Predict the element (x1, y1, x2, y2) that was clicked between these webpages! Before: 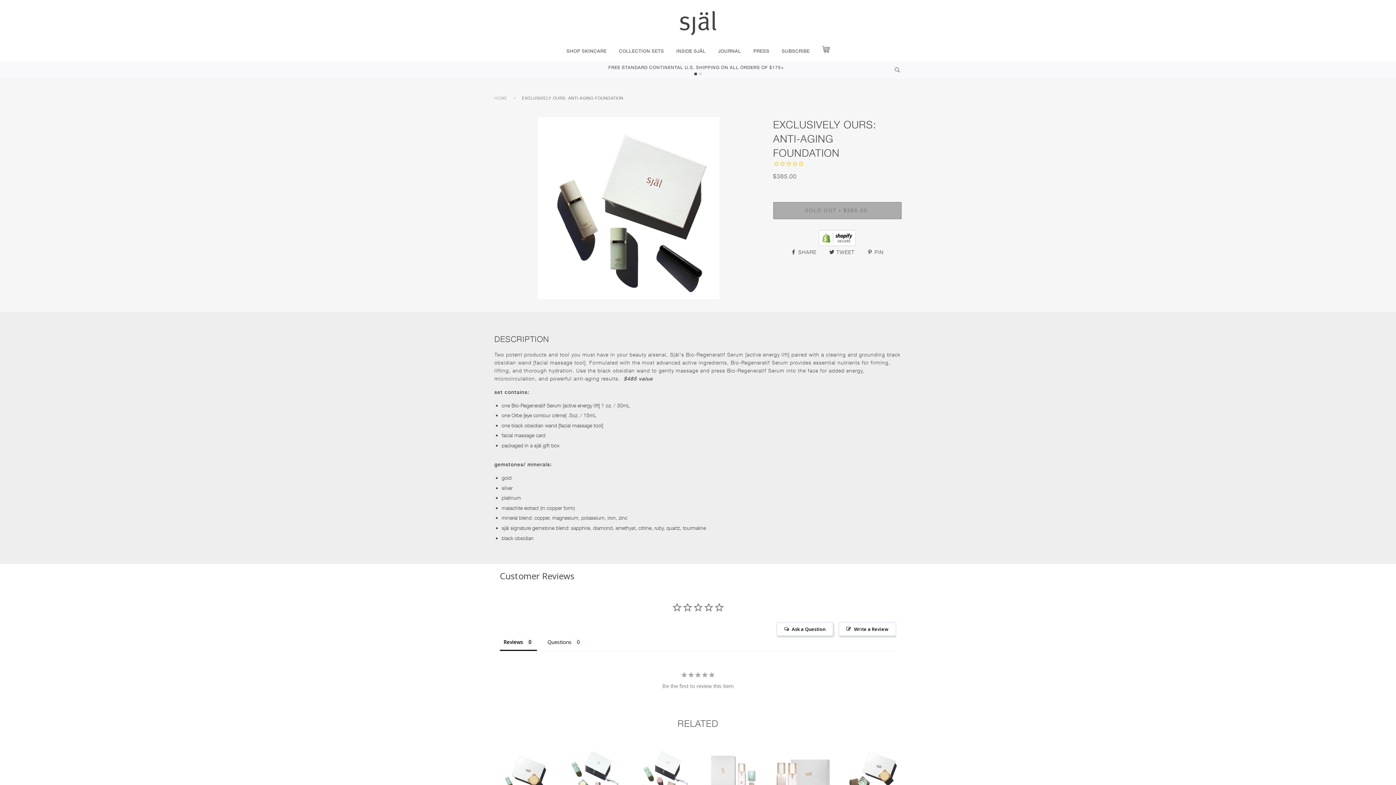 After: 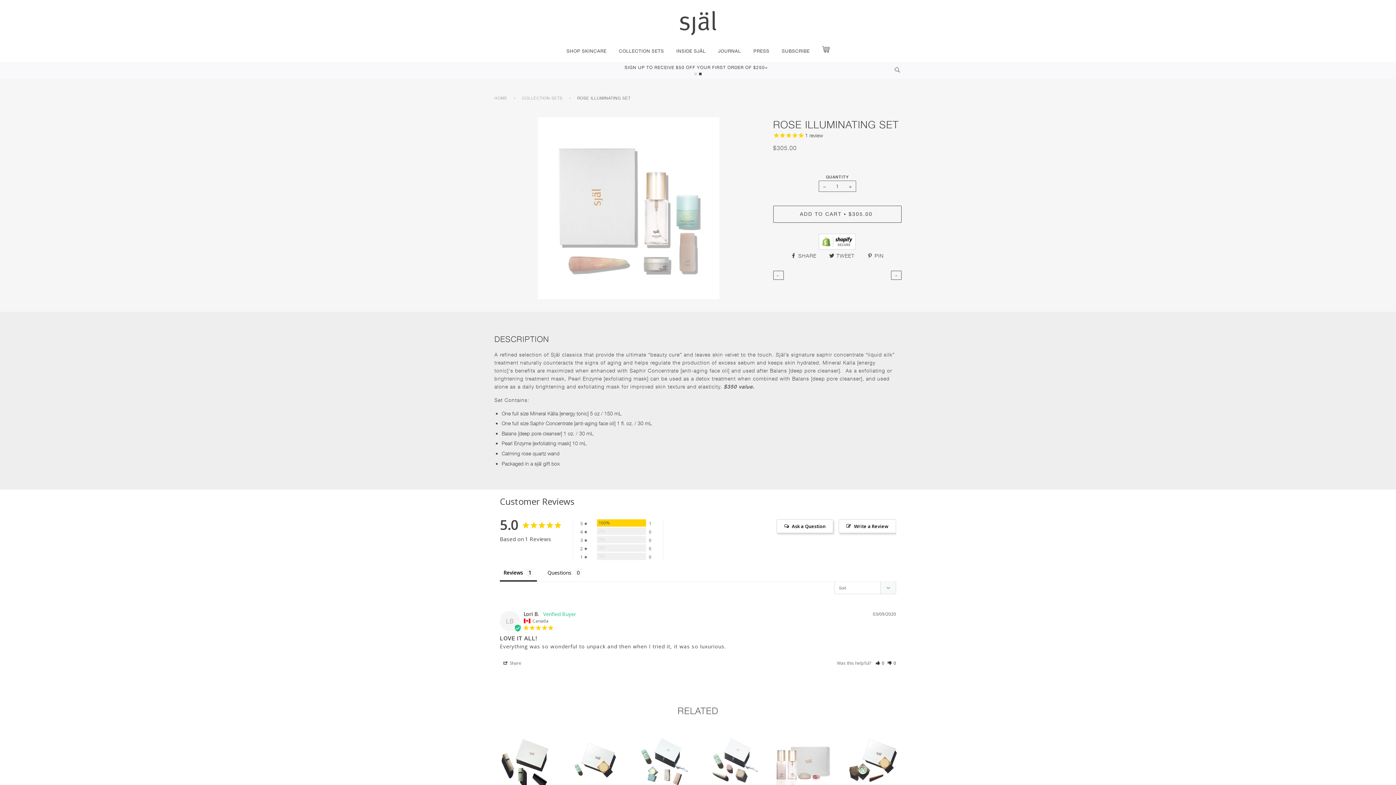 Action: bbox: (703, 746, 762, 803)